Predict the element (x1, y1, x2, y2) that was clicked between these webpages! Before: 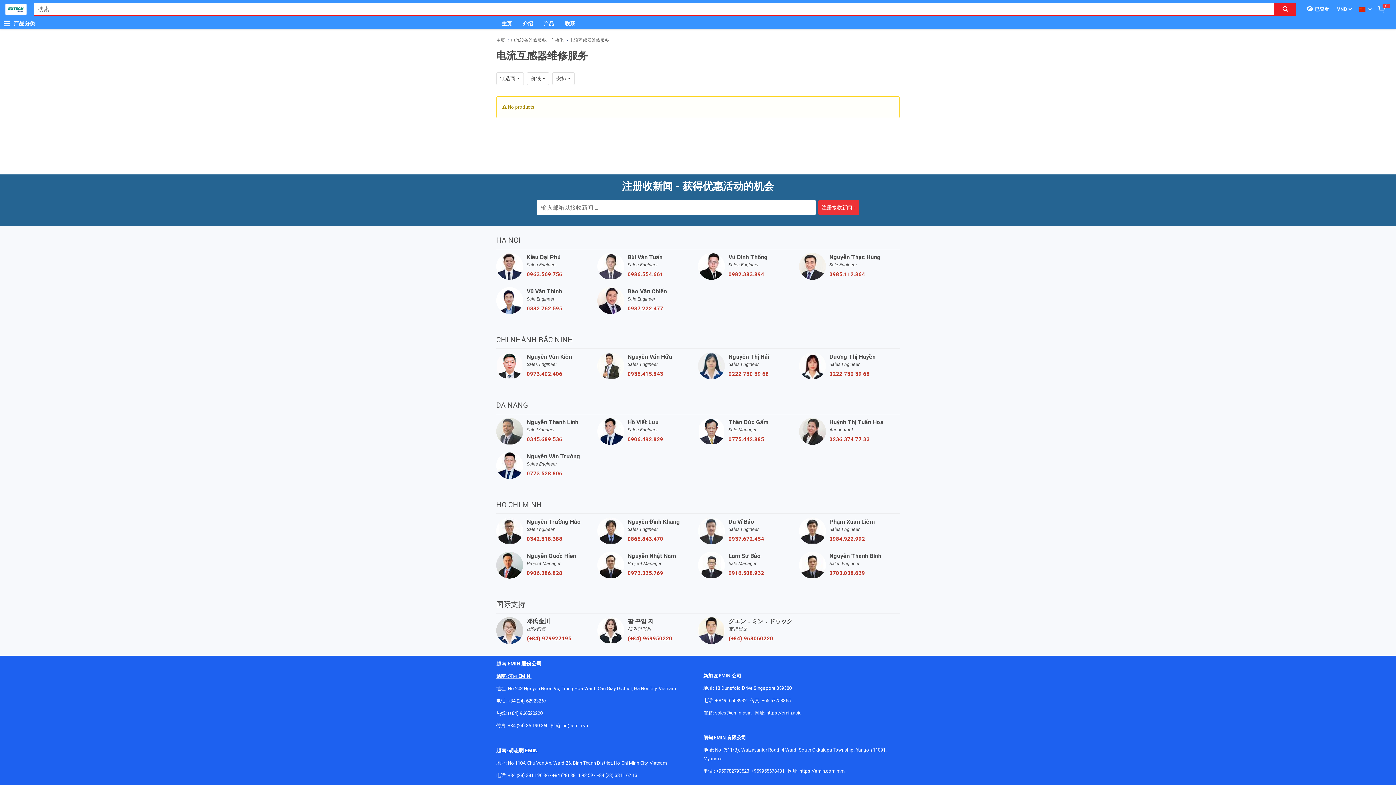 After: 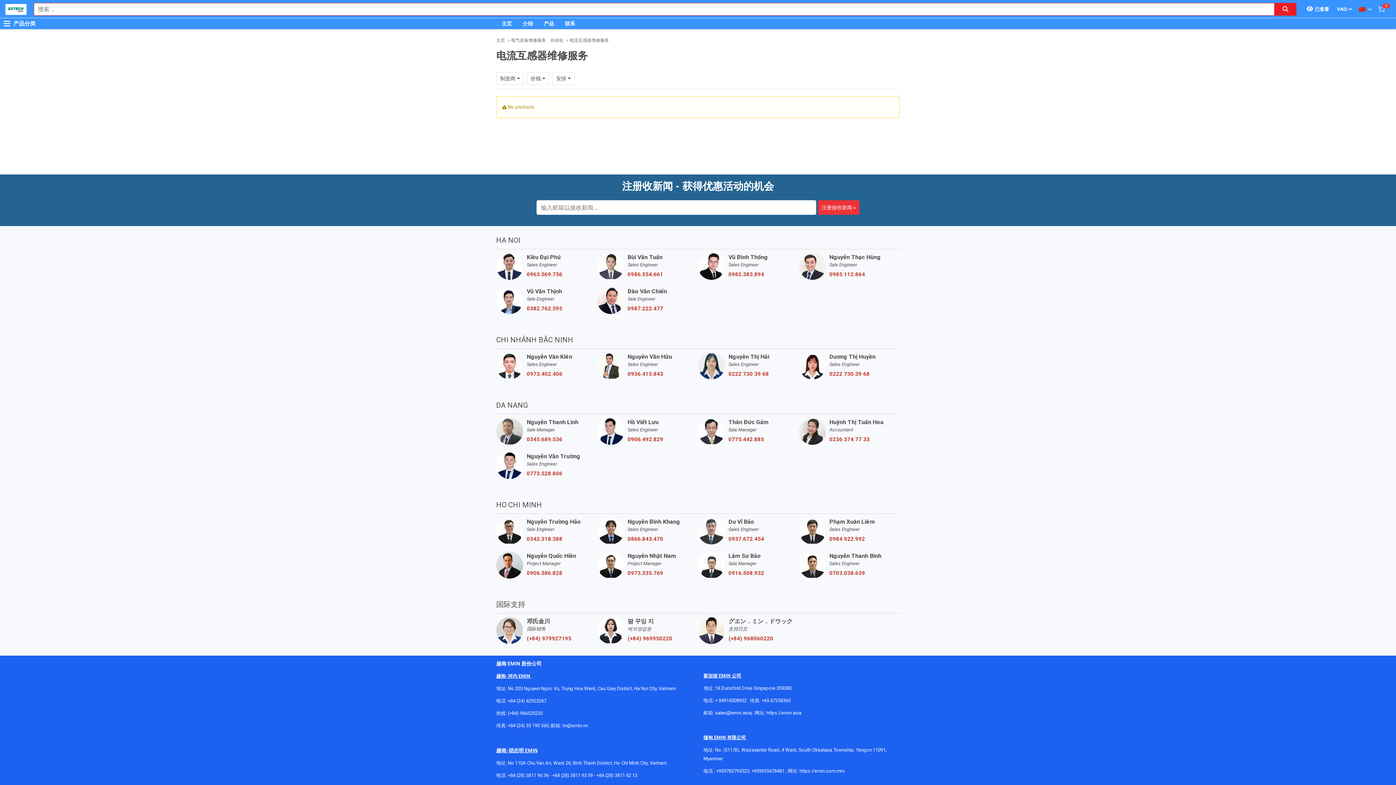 Action: bbox: (715, 692, 746, 697) label: + 84916508932